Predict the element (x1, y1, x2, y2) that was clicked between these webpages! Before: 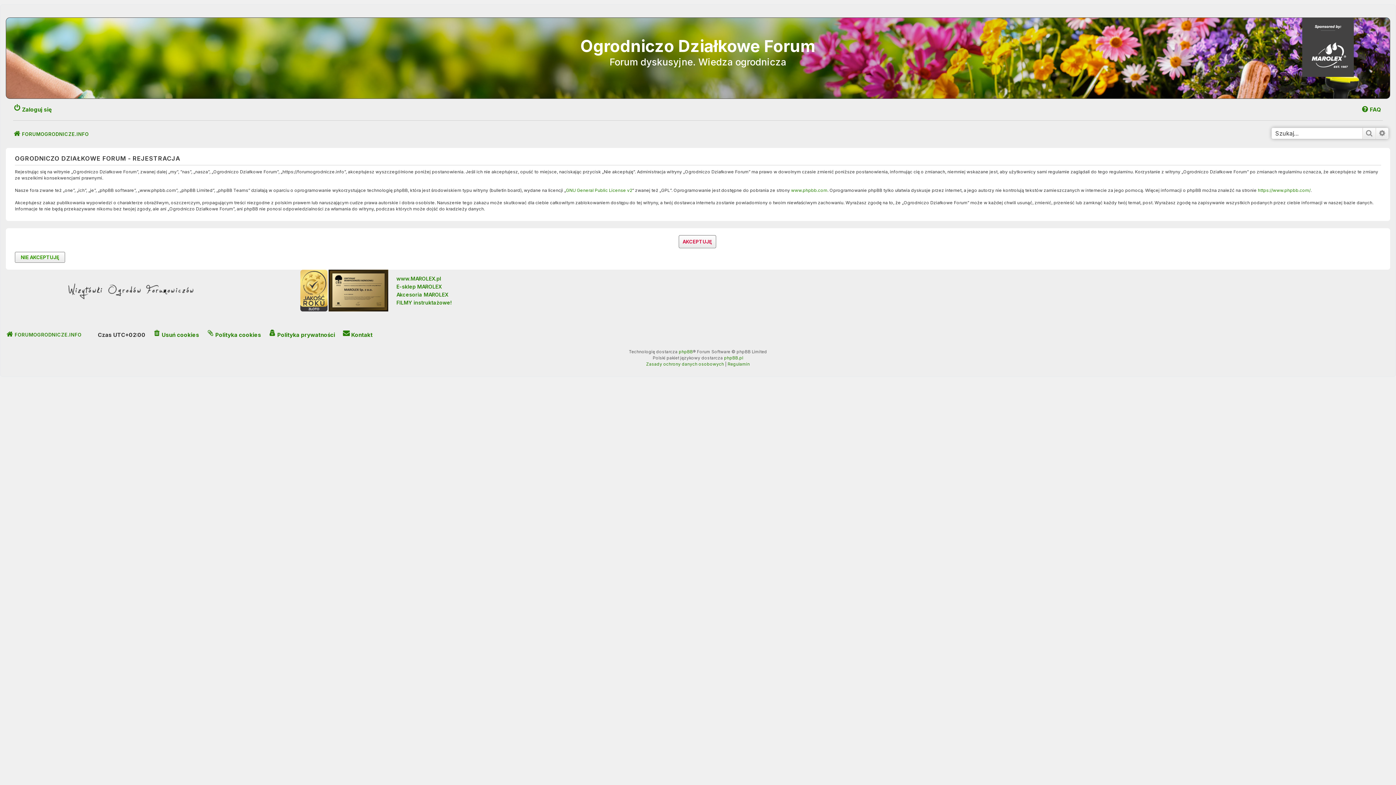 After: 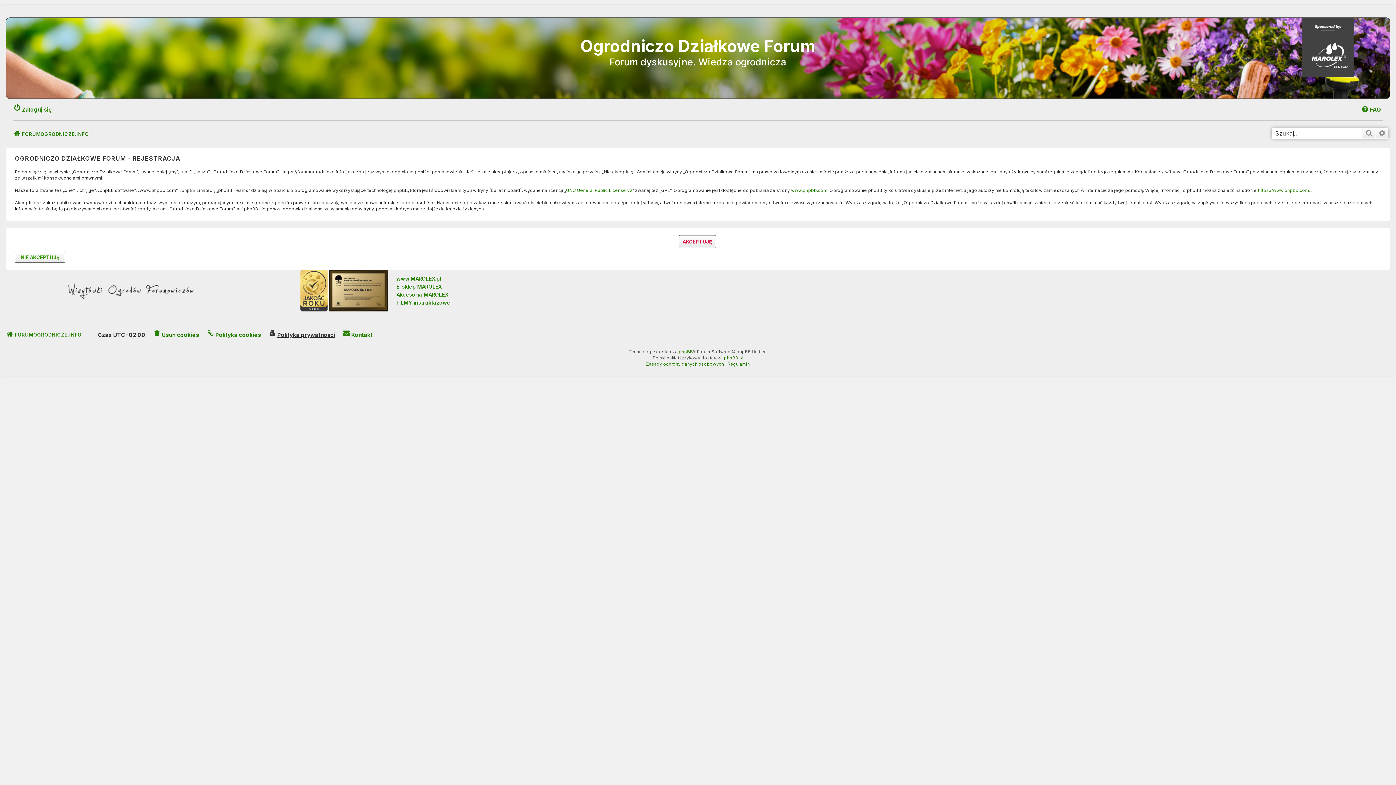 Action: label: Polityka prywatności bbox: (268, 329, 335, 341)